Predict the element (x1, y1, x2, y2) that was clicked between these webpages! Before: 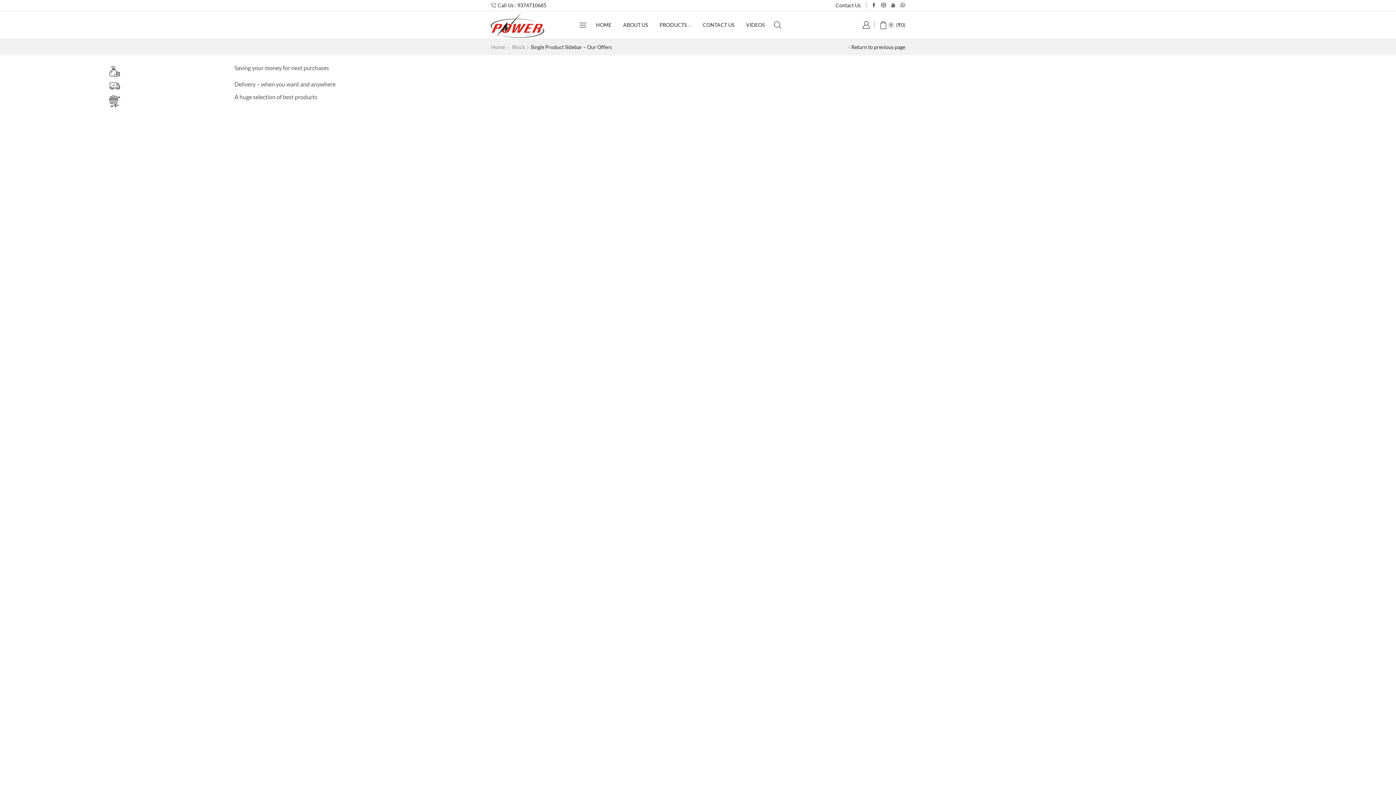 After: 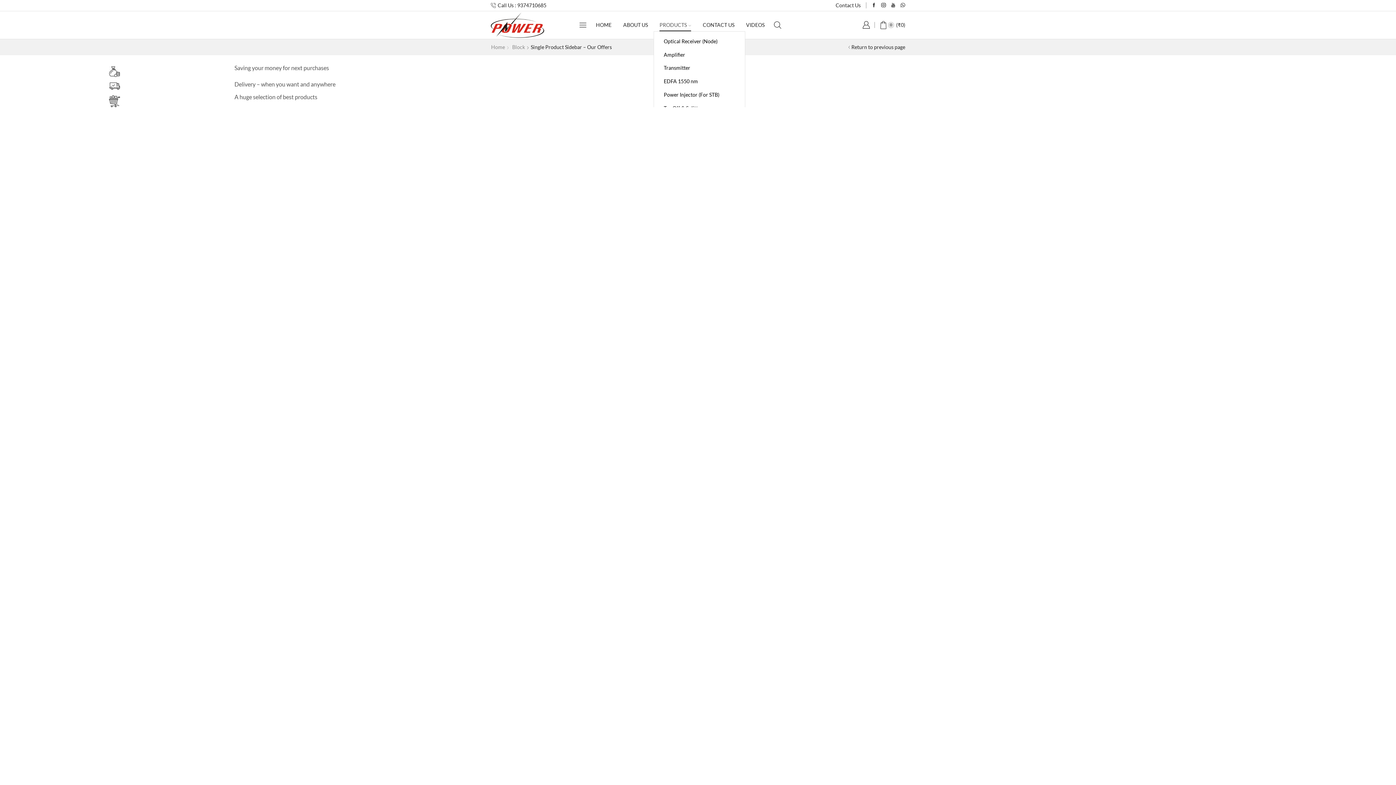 Action: label: PRODUCTS bbox: (659, 18, 691, 31)